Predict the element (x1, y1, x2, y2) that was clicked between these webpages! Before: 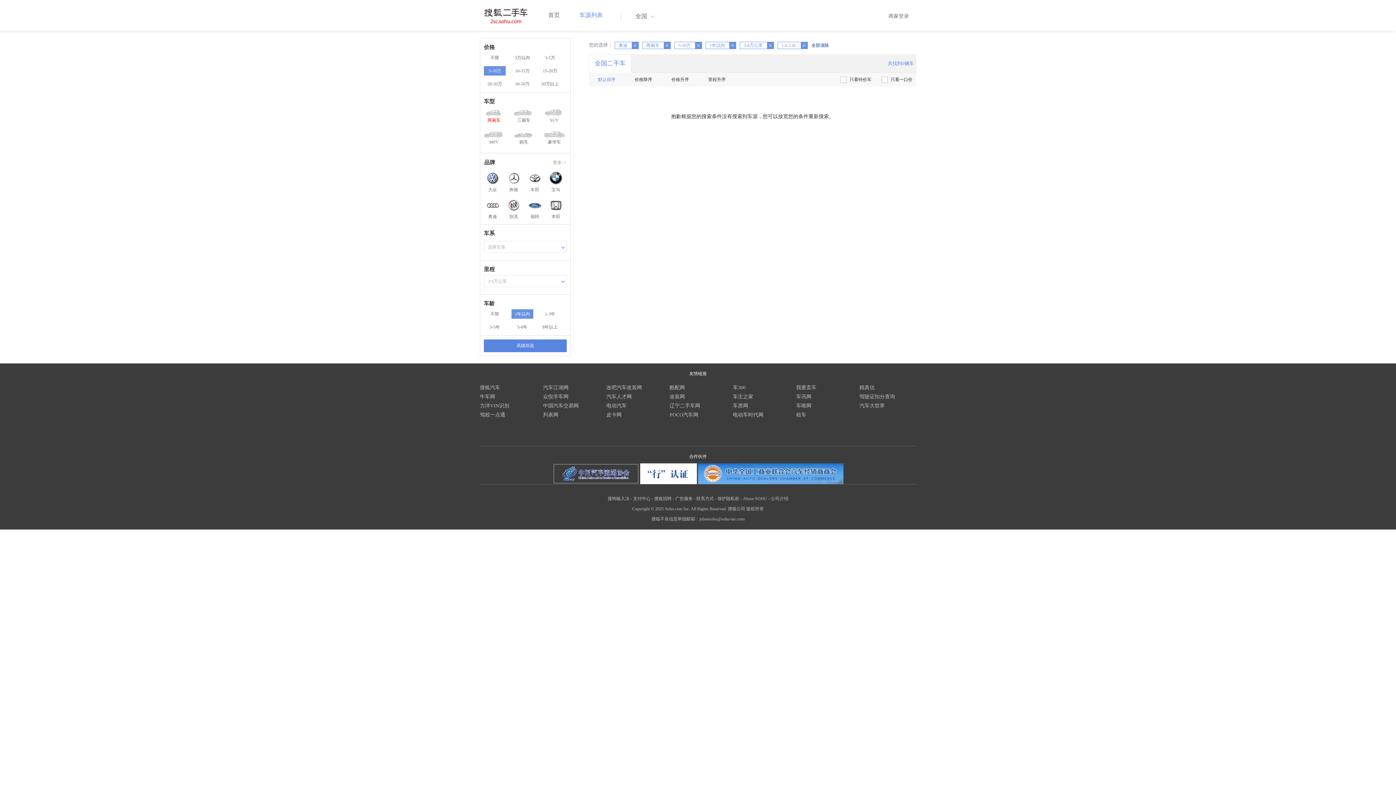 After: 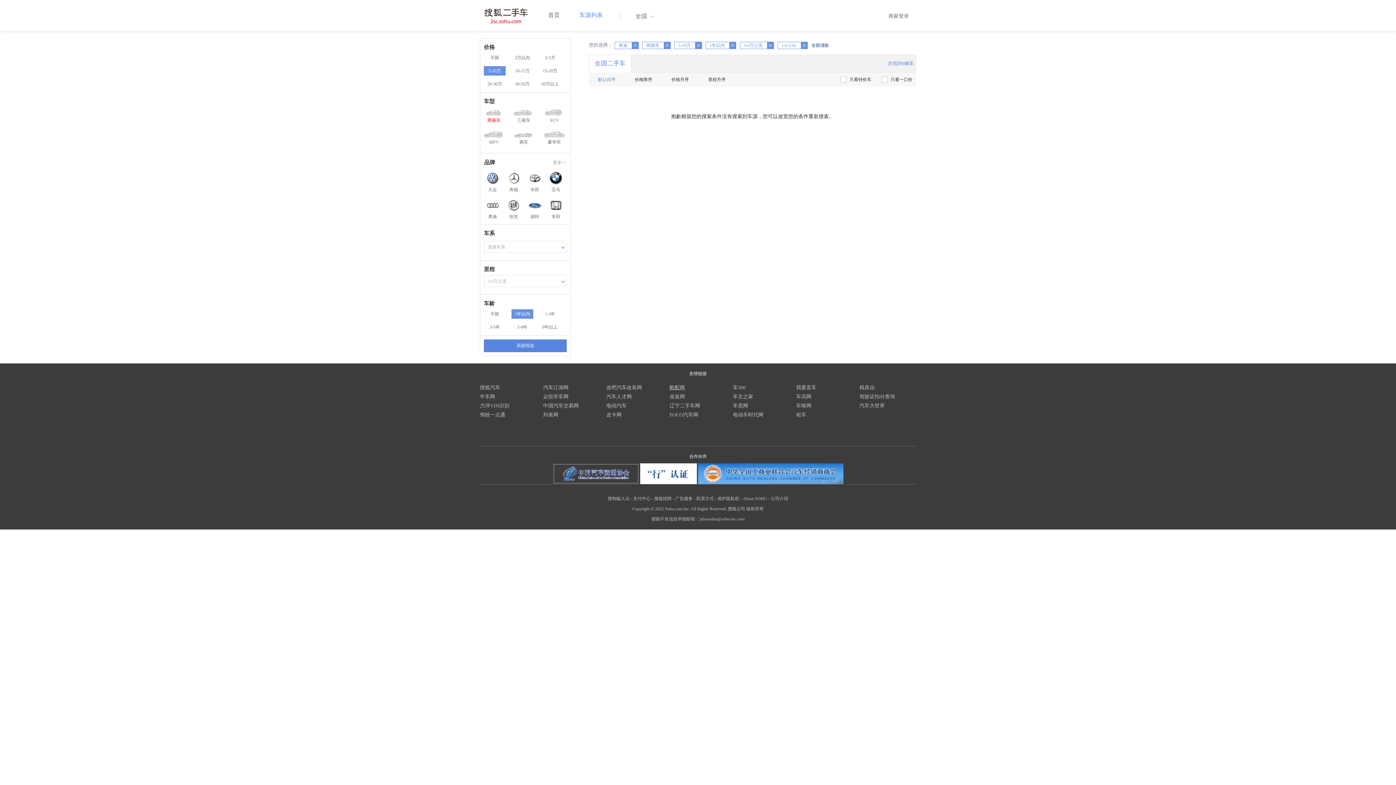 Action: bbox: (669, 385, 685, 390) label: 酷配网